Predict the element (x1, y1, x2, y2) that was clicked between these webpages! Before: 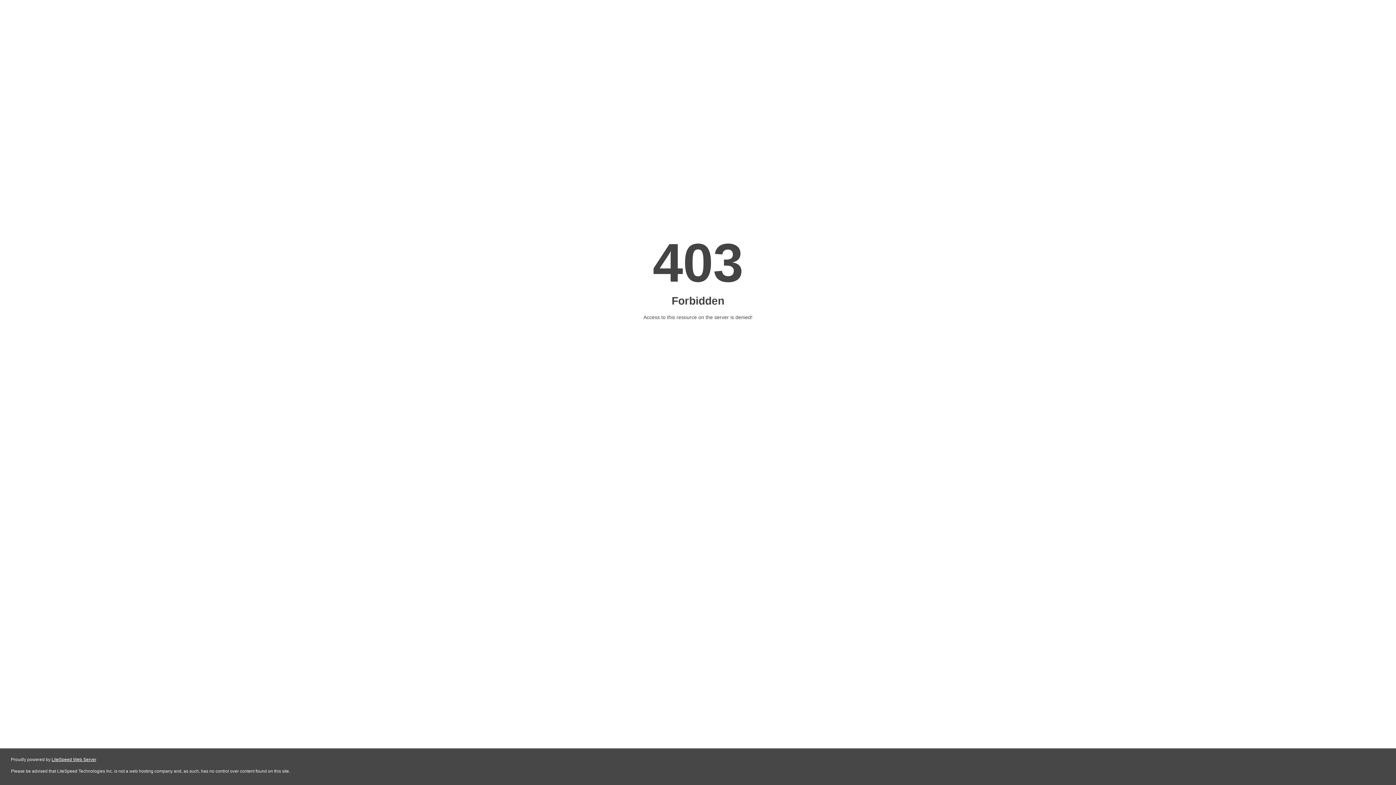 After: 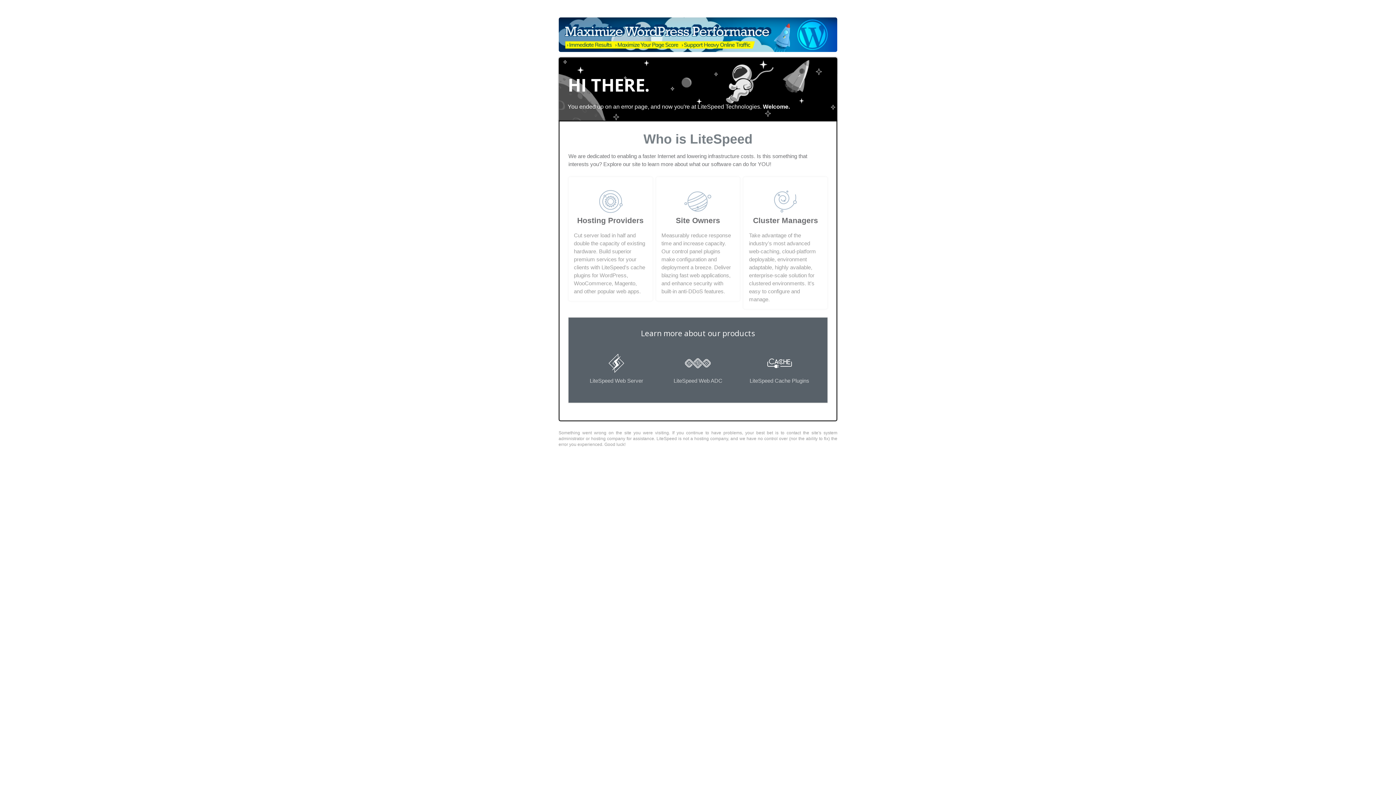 Action: label: LiteSpeed Web Server bbox: (51, 757, 96, 762)